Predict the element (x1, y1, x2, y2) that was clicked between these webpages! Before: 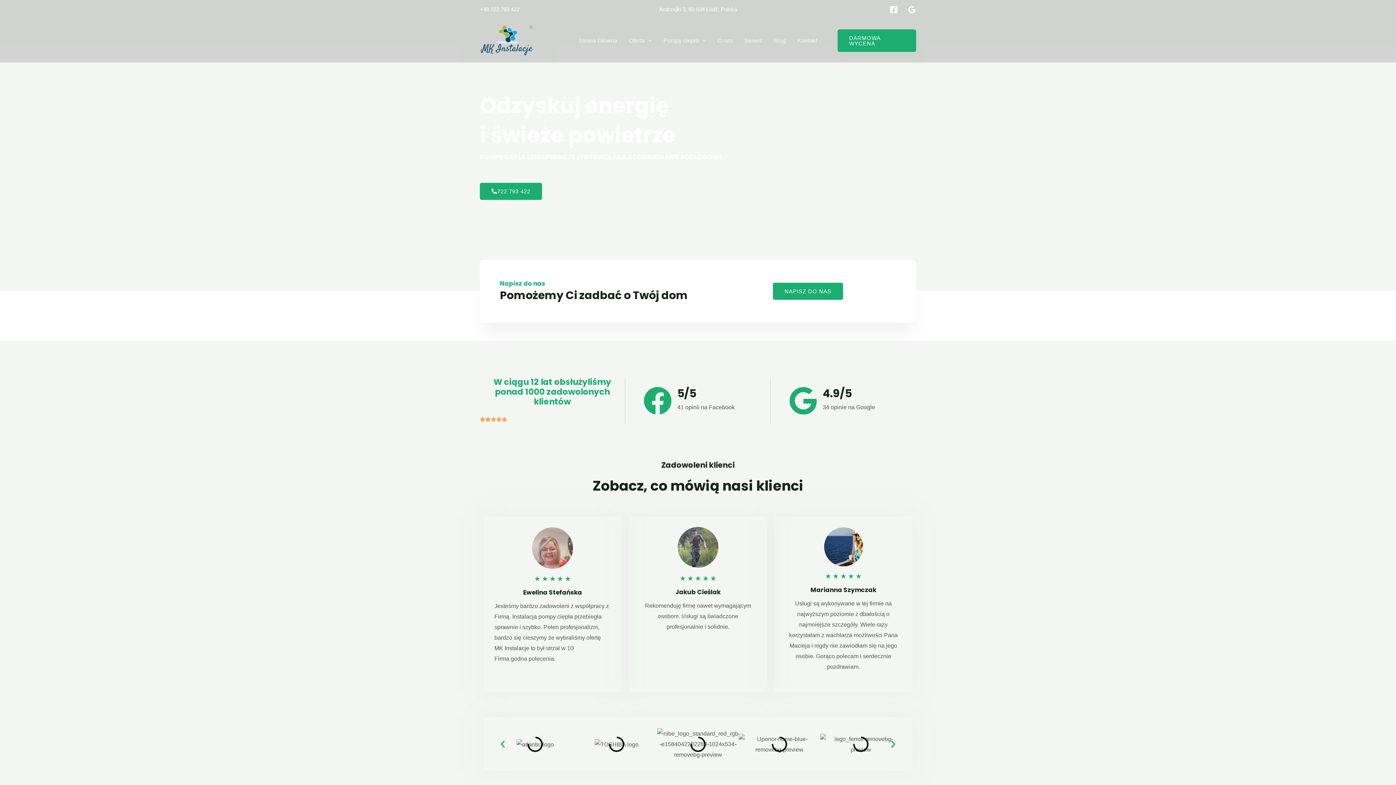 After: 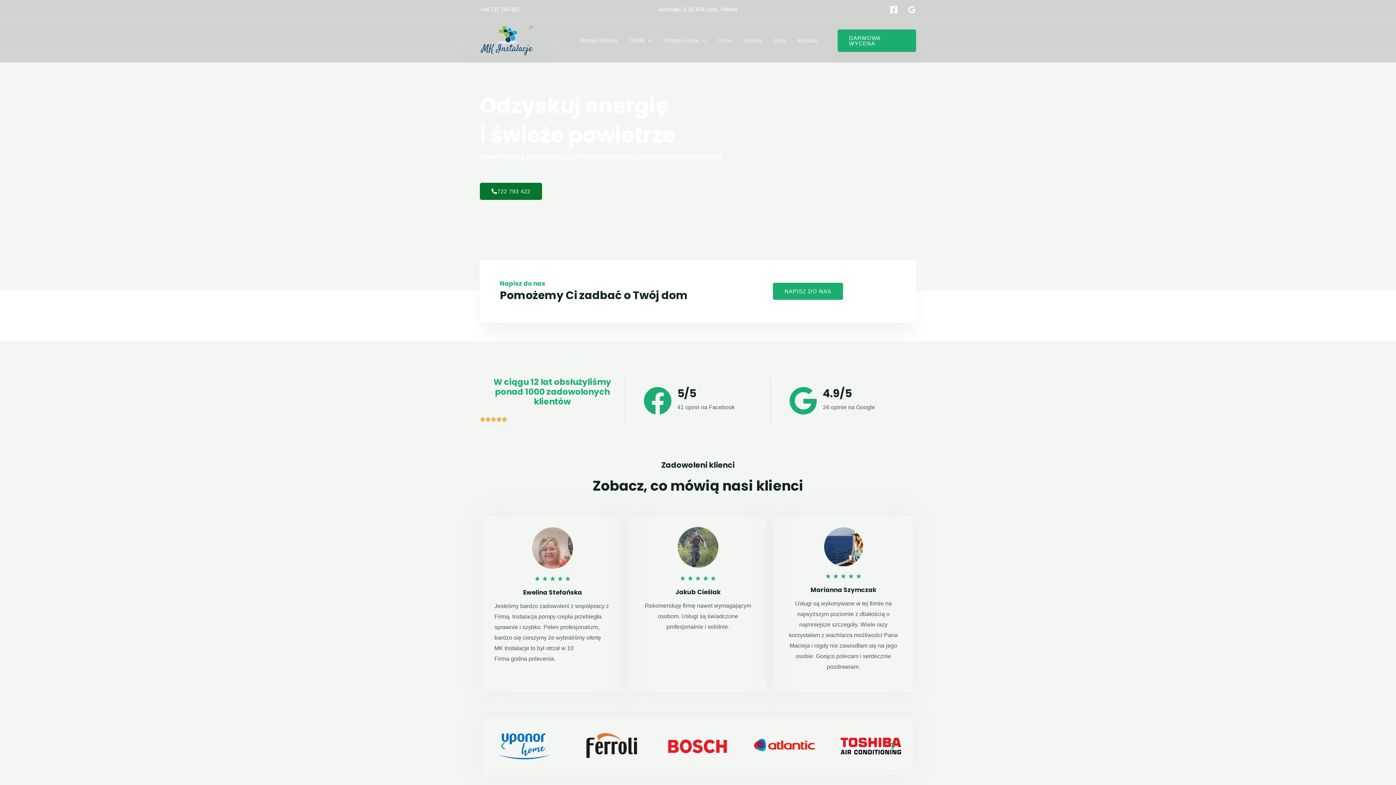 Action: bbox: (480, 182, 542, 200) label: 722 793 422